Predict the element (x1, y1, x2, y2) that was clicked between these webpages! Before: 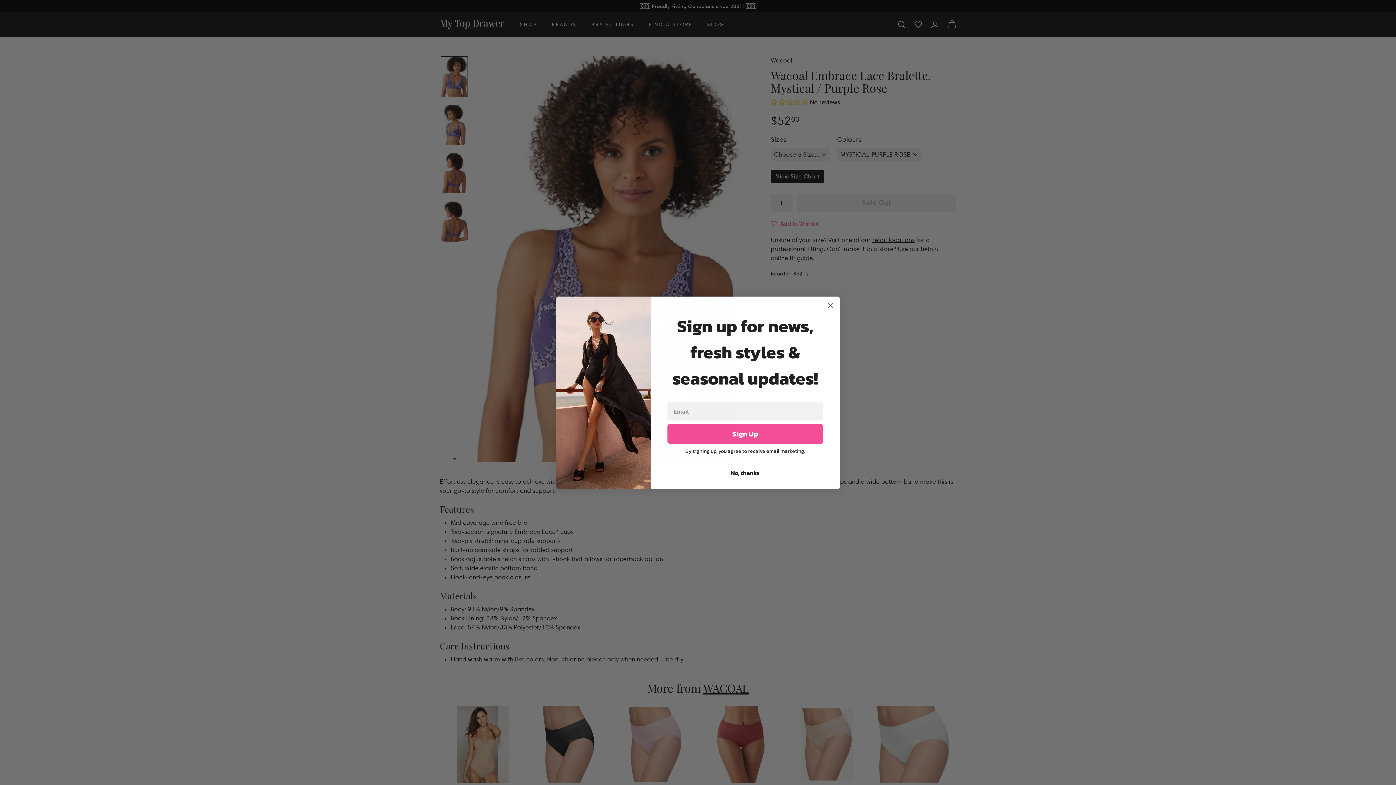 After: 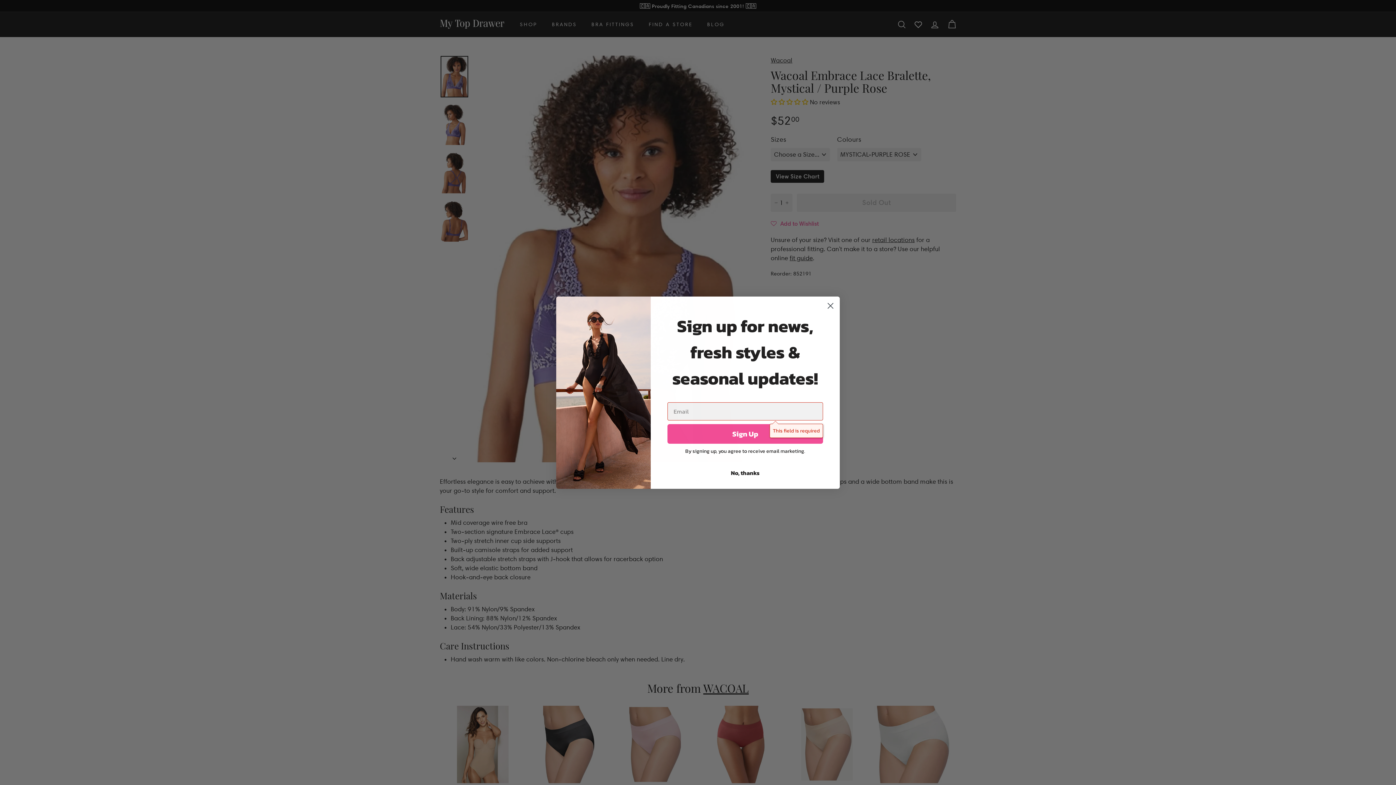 Action: label: Sign Up bbox: (667, 424, 823, 443)